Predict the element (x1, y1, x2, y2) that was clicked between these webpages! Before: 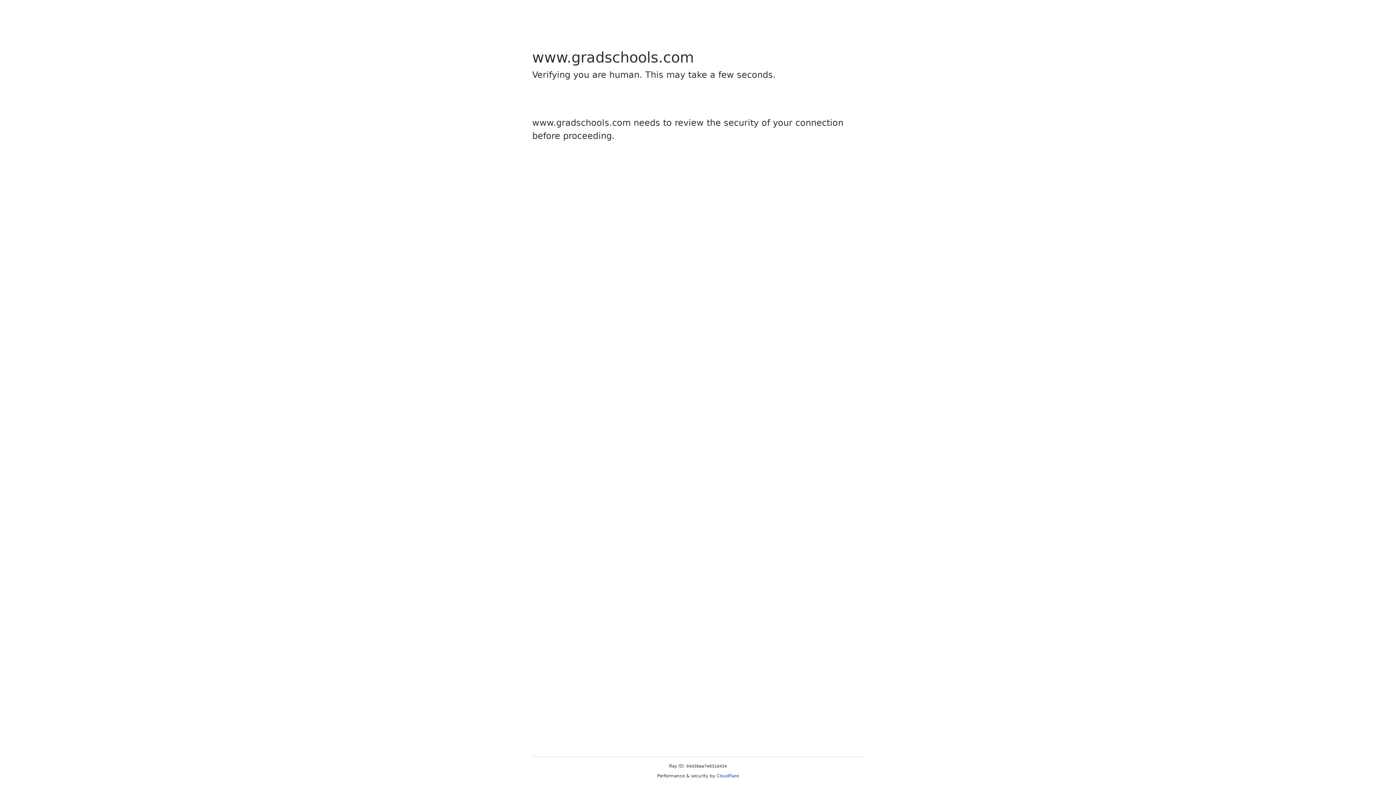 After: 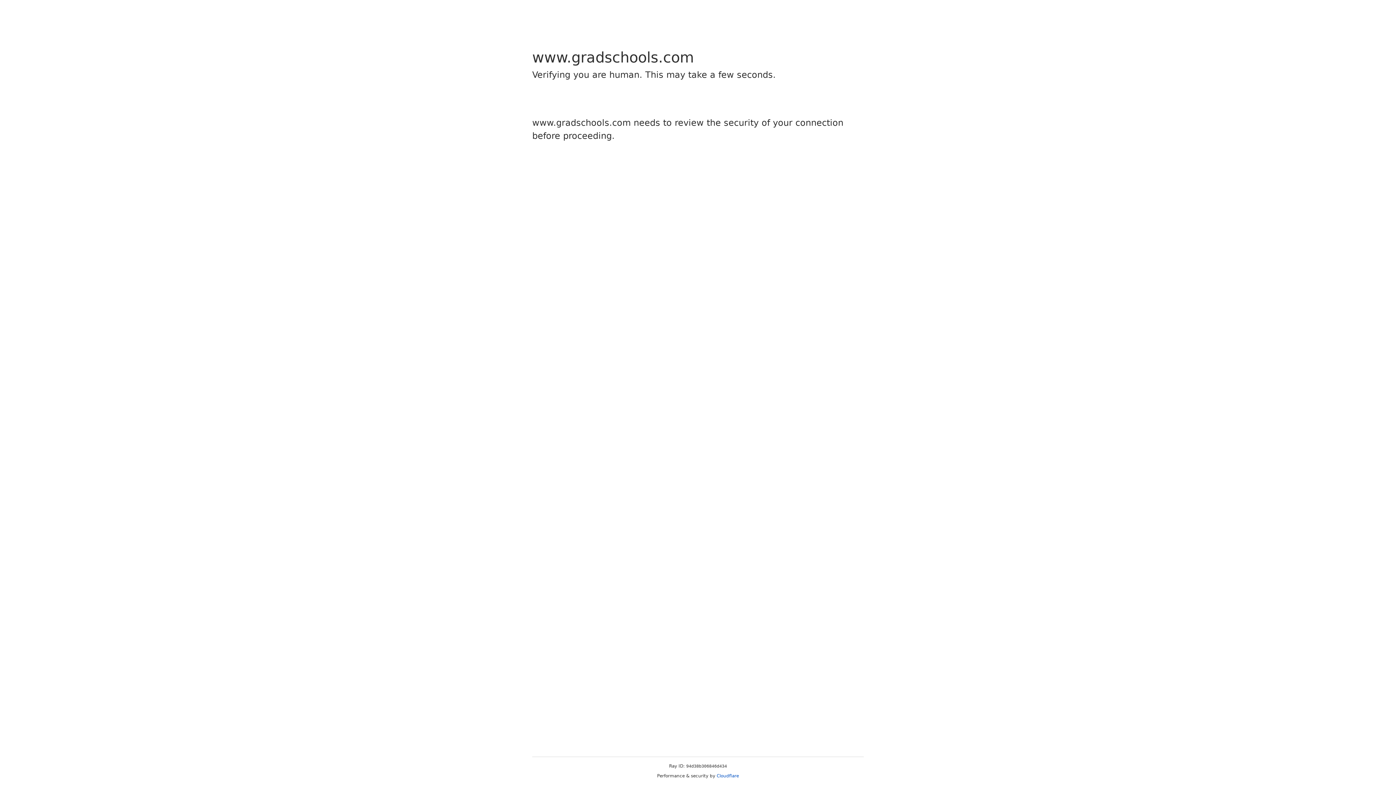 Action: label: Cloudflare bbox: (716, 773, 739, 778)